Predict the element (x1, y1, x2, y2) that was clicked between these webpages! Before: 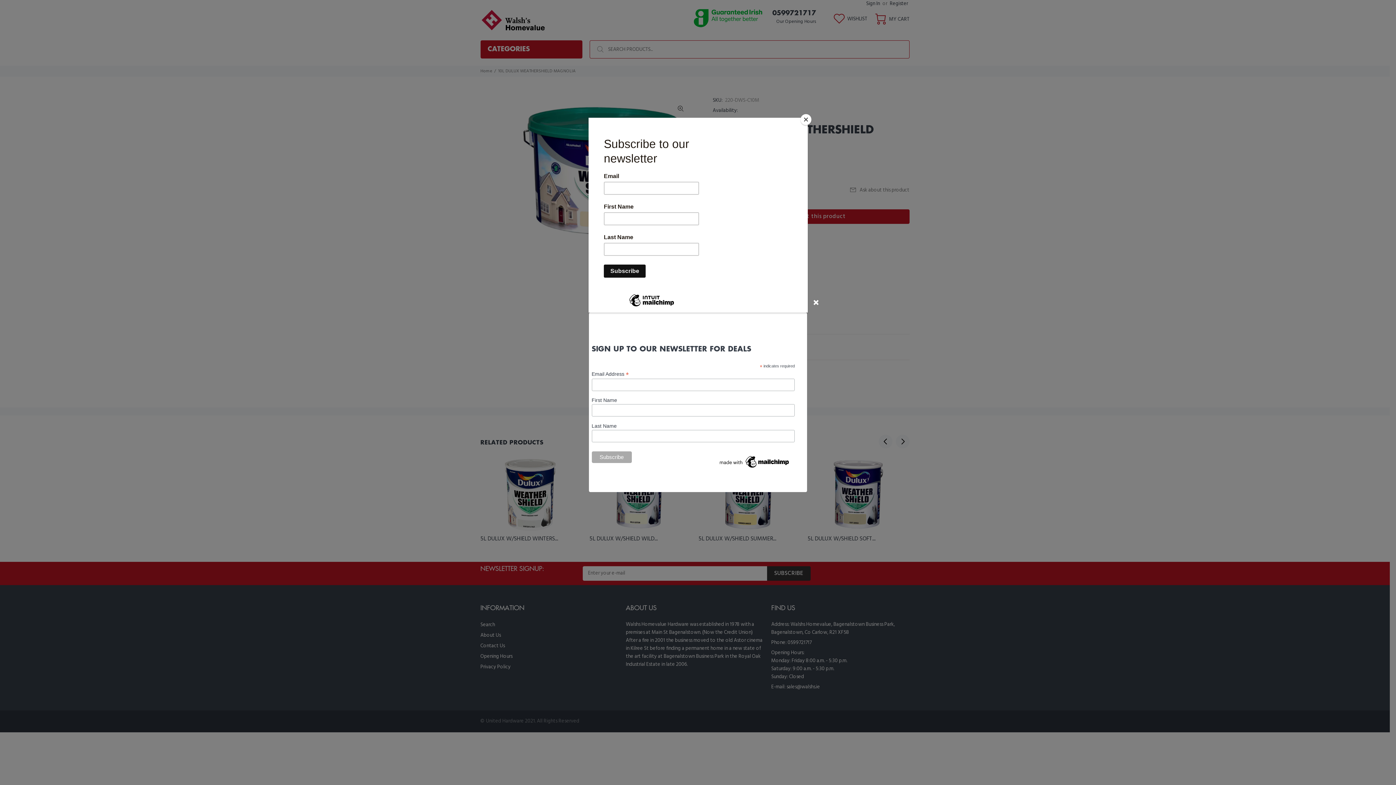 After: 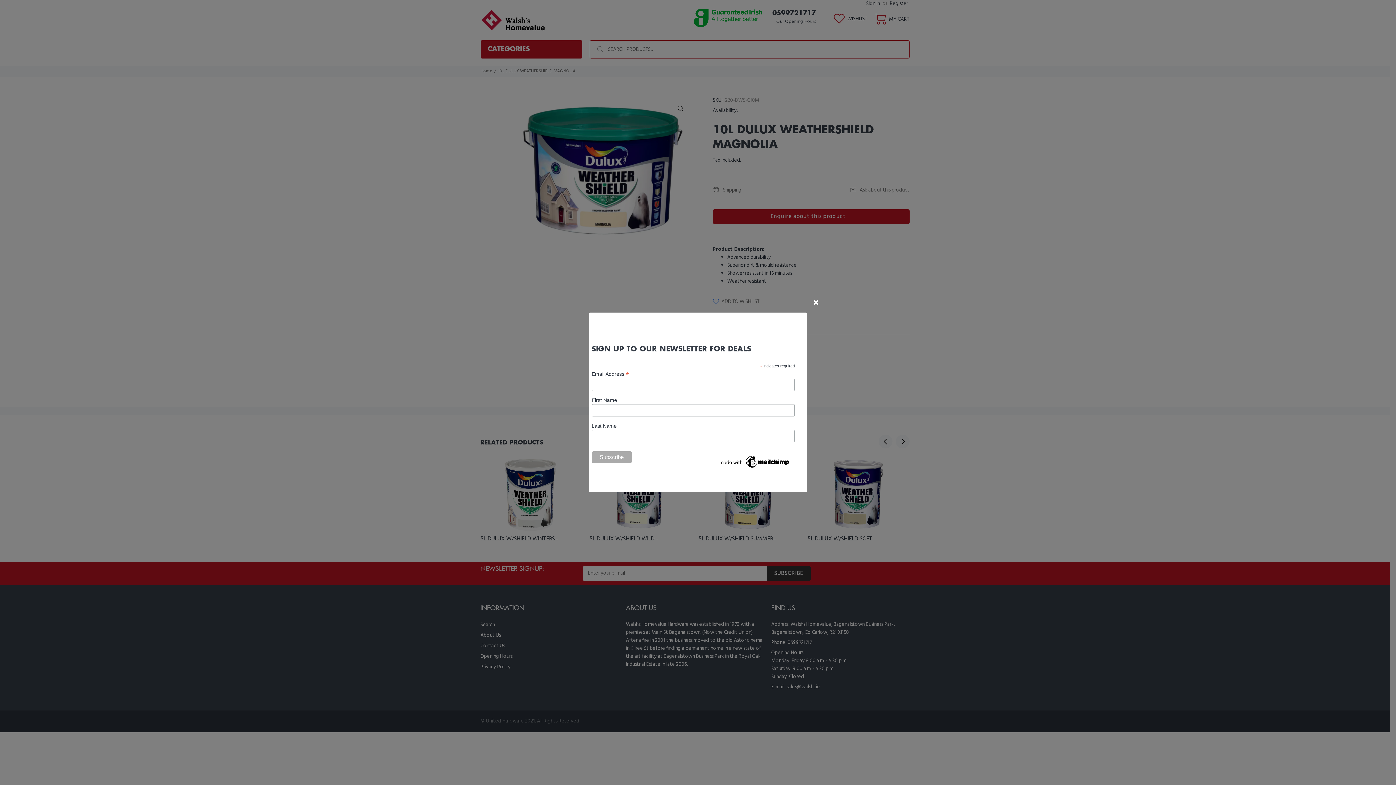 Action: bbox: (800, 114, 811, 125) label: Close